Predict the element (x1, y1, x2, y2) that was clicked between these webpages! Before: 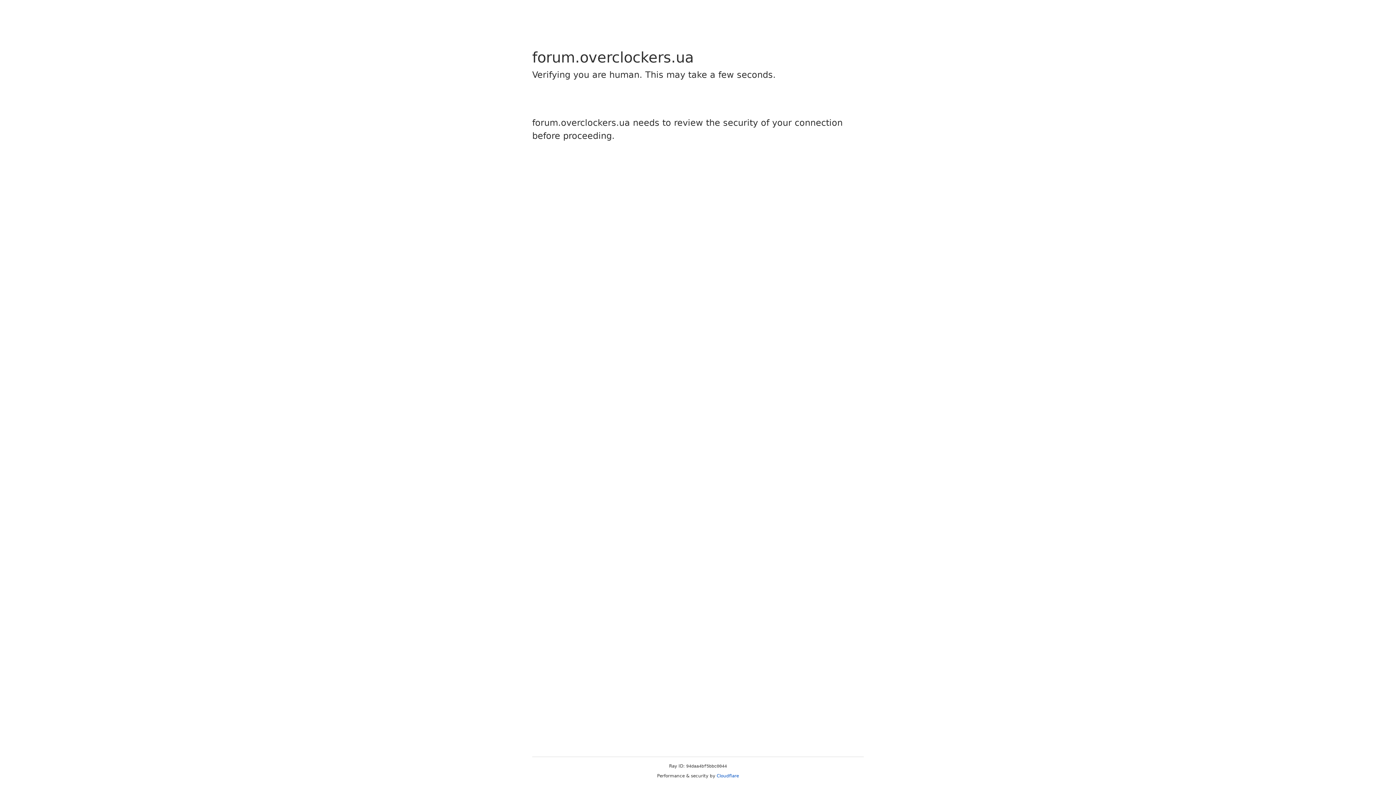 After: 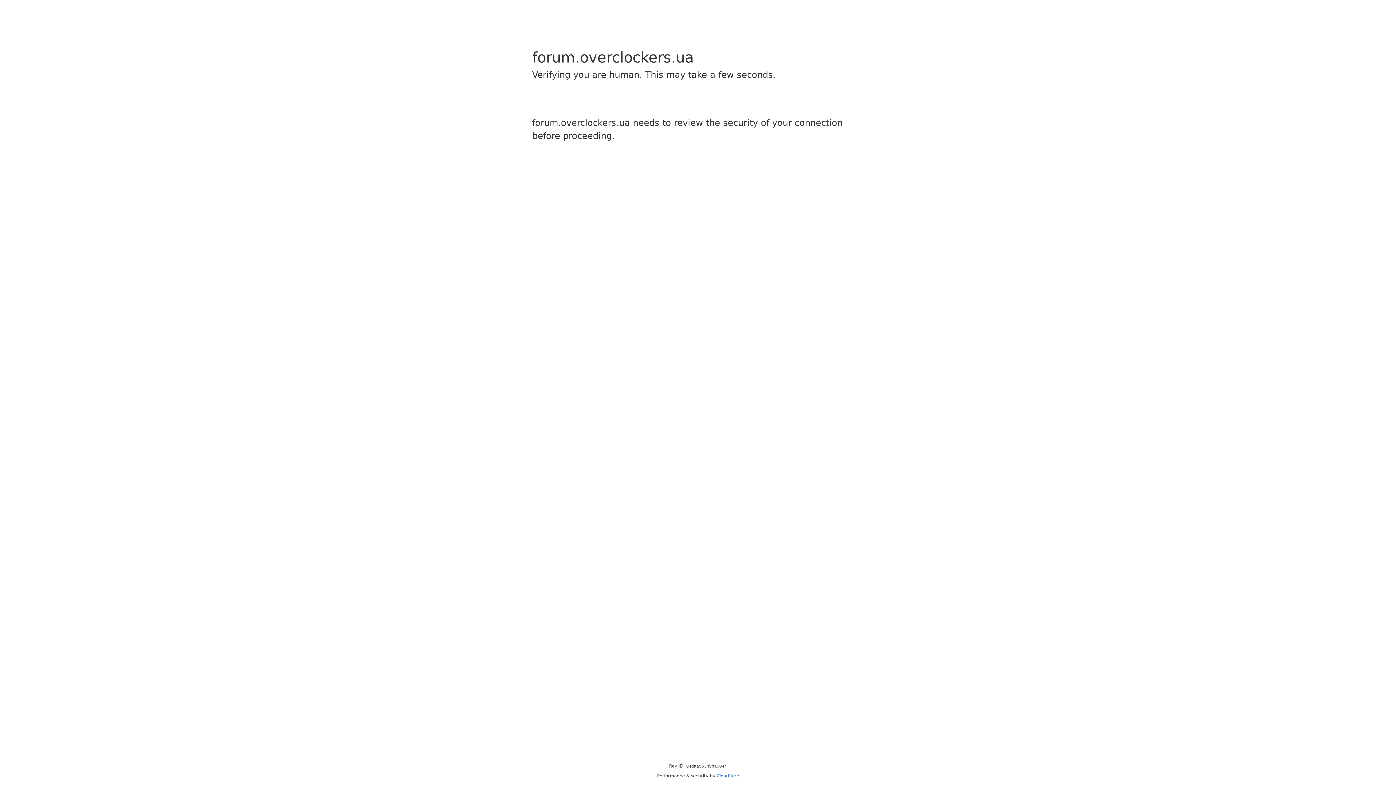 Action: bbox: (716, 773, 739, 778) label: Cloudflare